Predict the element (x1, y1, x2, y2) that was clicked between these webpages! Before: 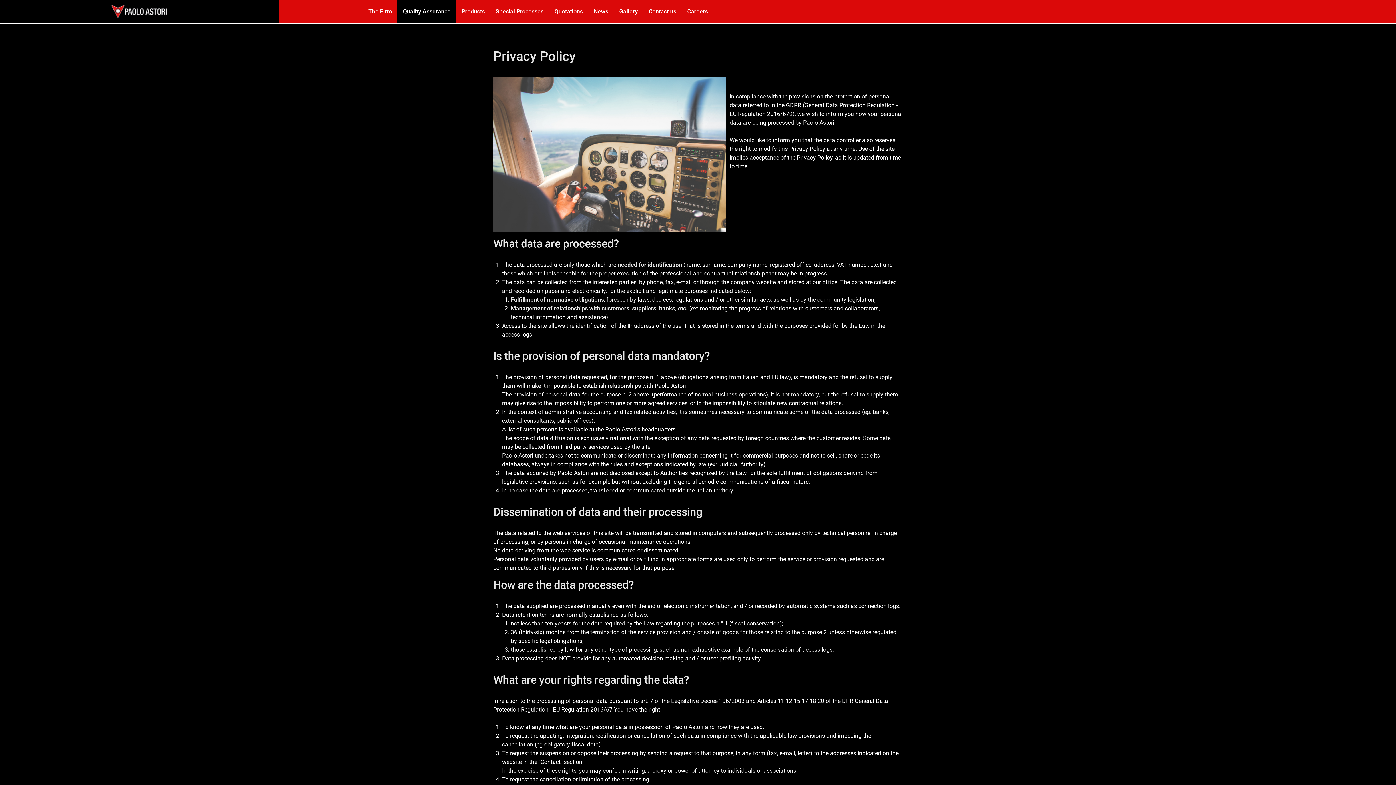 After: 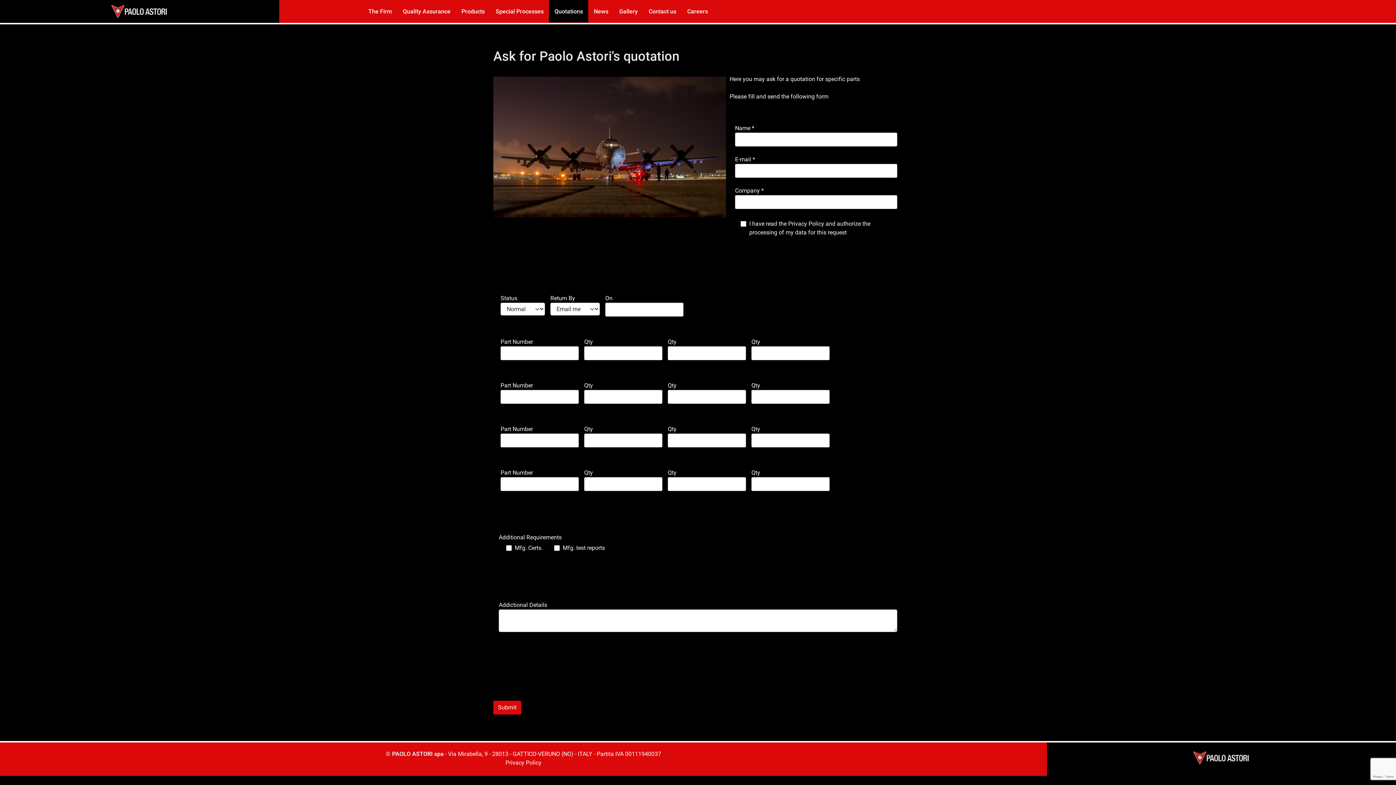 Action: bbox: (549, 0, 588, 22) label: Quotations